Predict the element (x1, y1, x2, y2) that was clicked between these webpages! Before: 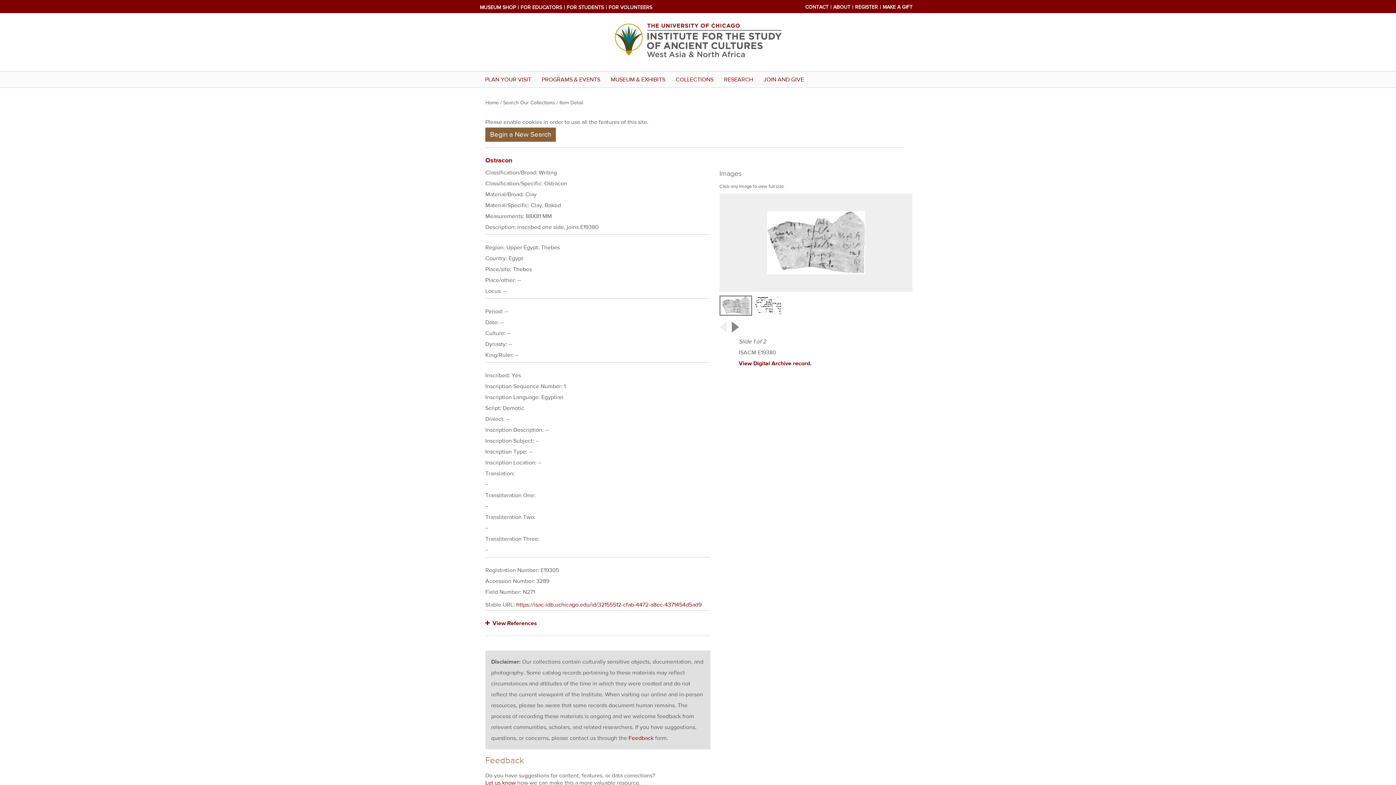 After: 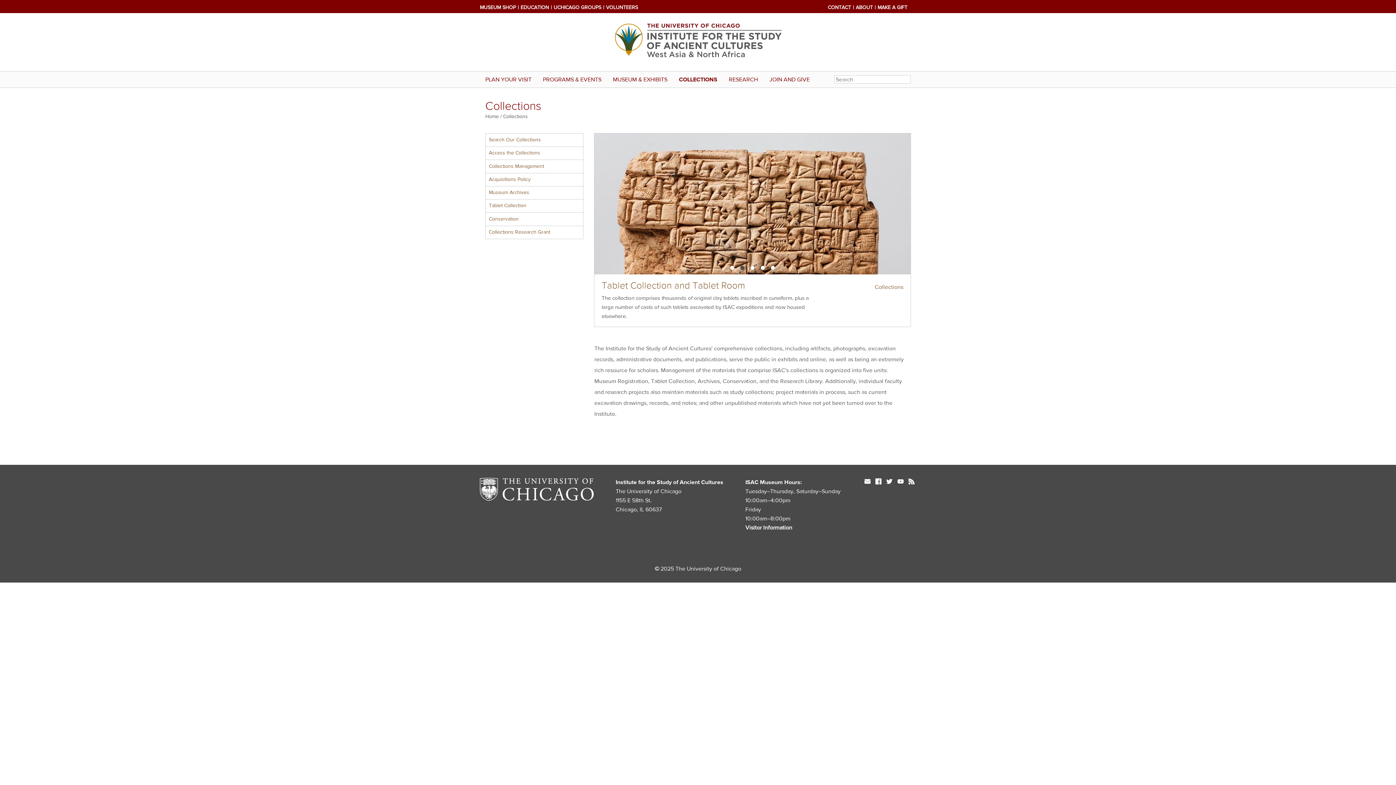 Action: bbox: (670, 76, 718, 83) label: COLLECTIONS